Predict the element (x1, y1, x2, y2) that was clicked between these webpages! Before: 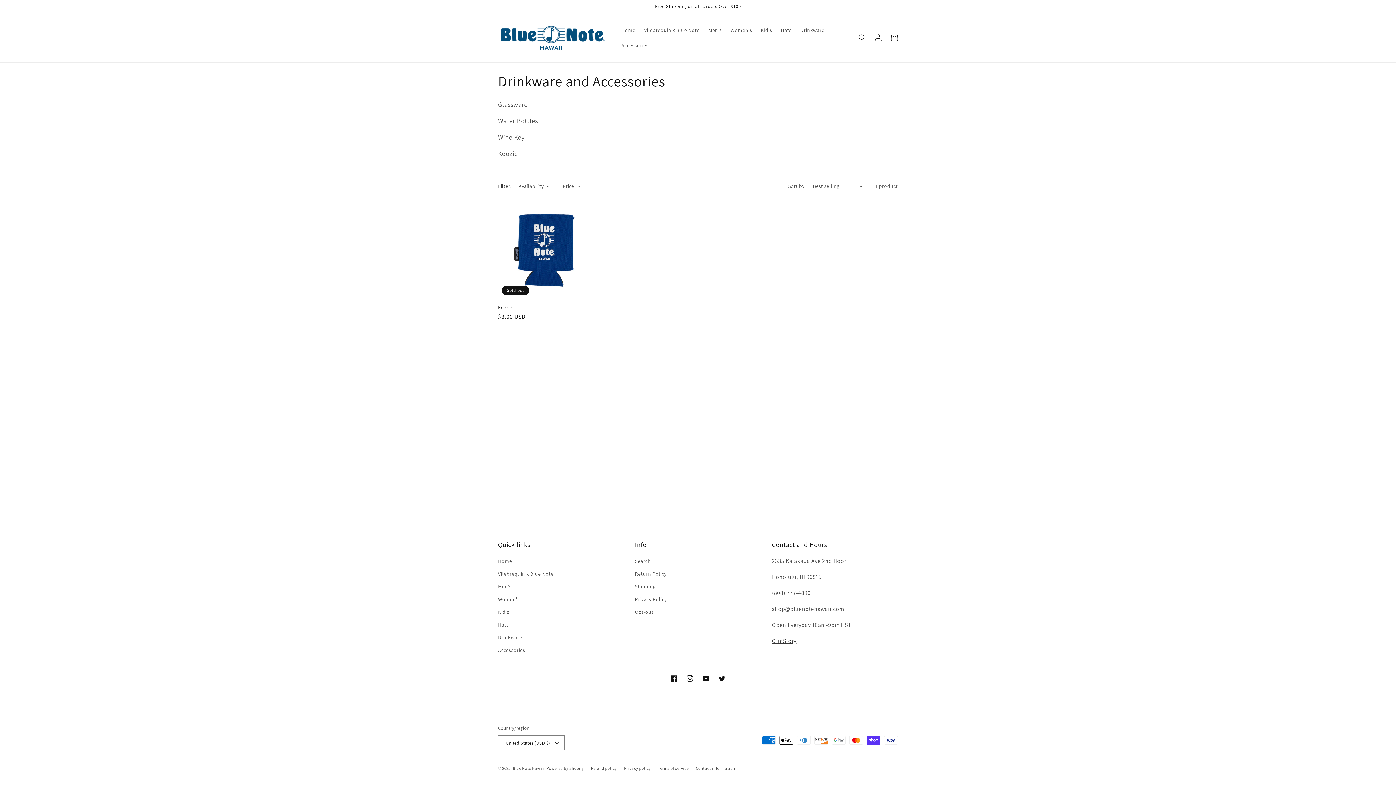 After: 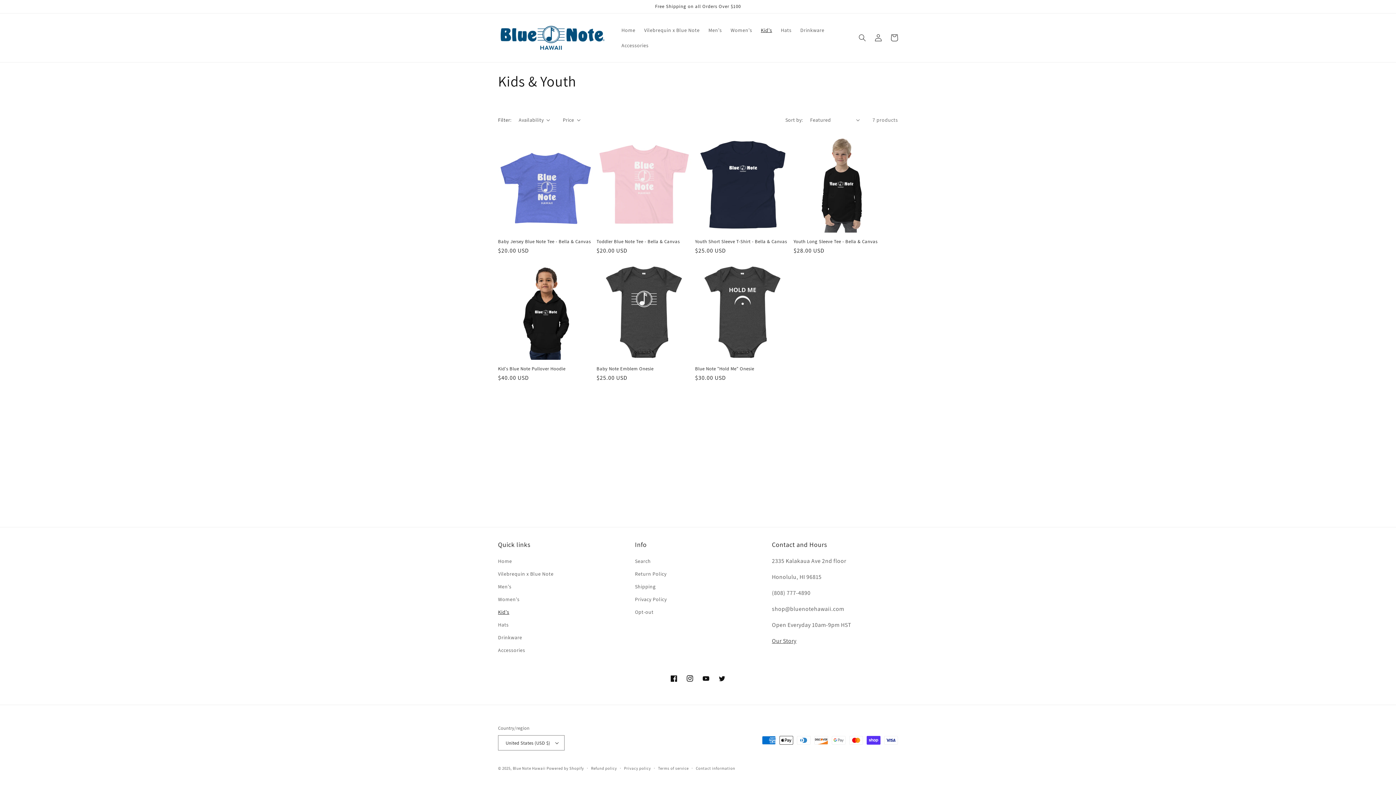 Action: bbox: (756, 22, 776, 37) label: Kid's